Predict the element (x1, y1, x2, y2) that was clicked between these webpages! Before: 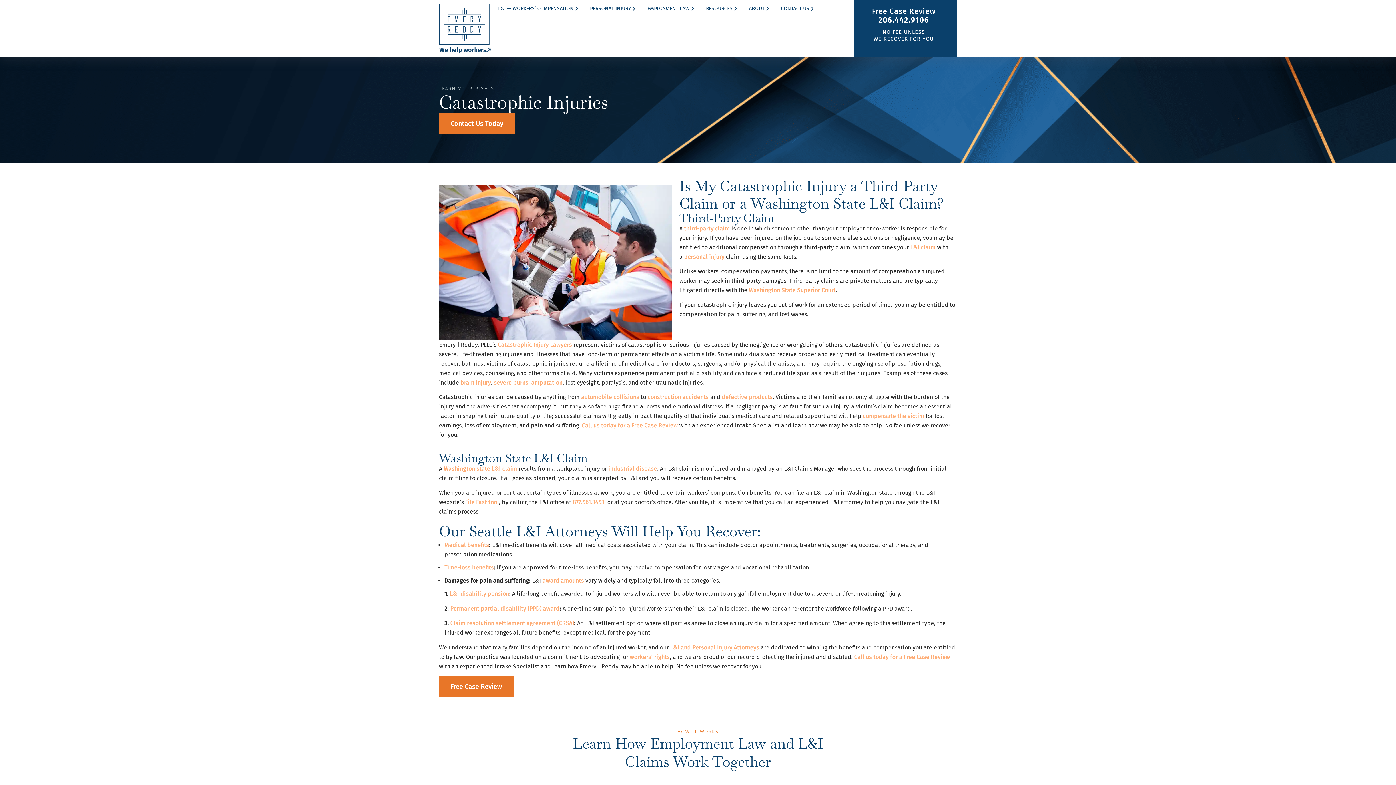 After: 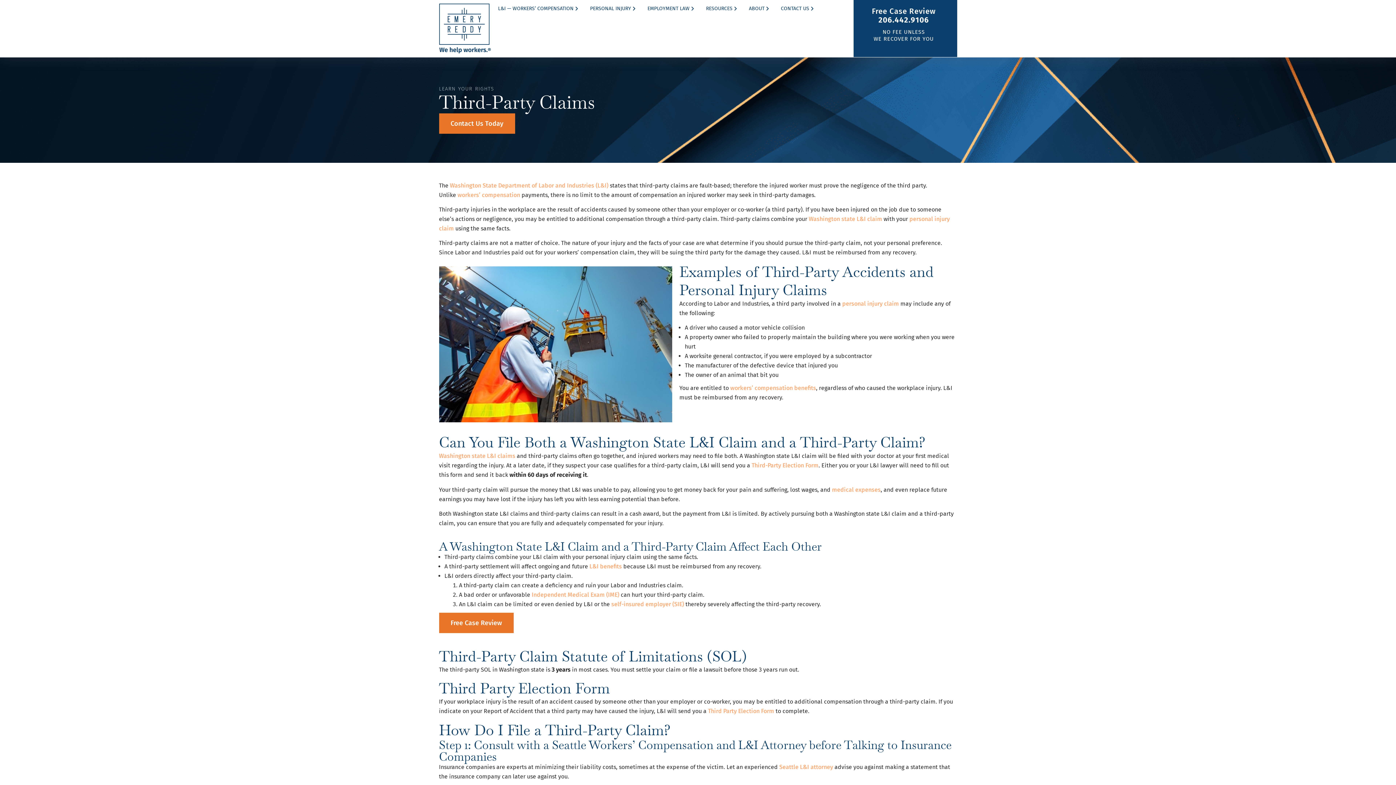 Action: bbox: (684, 224, 730, 231) label: third-party claim